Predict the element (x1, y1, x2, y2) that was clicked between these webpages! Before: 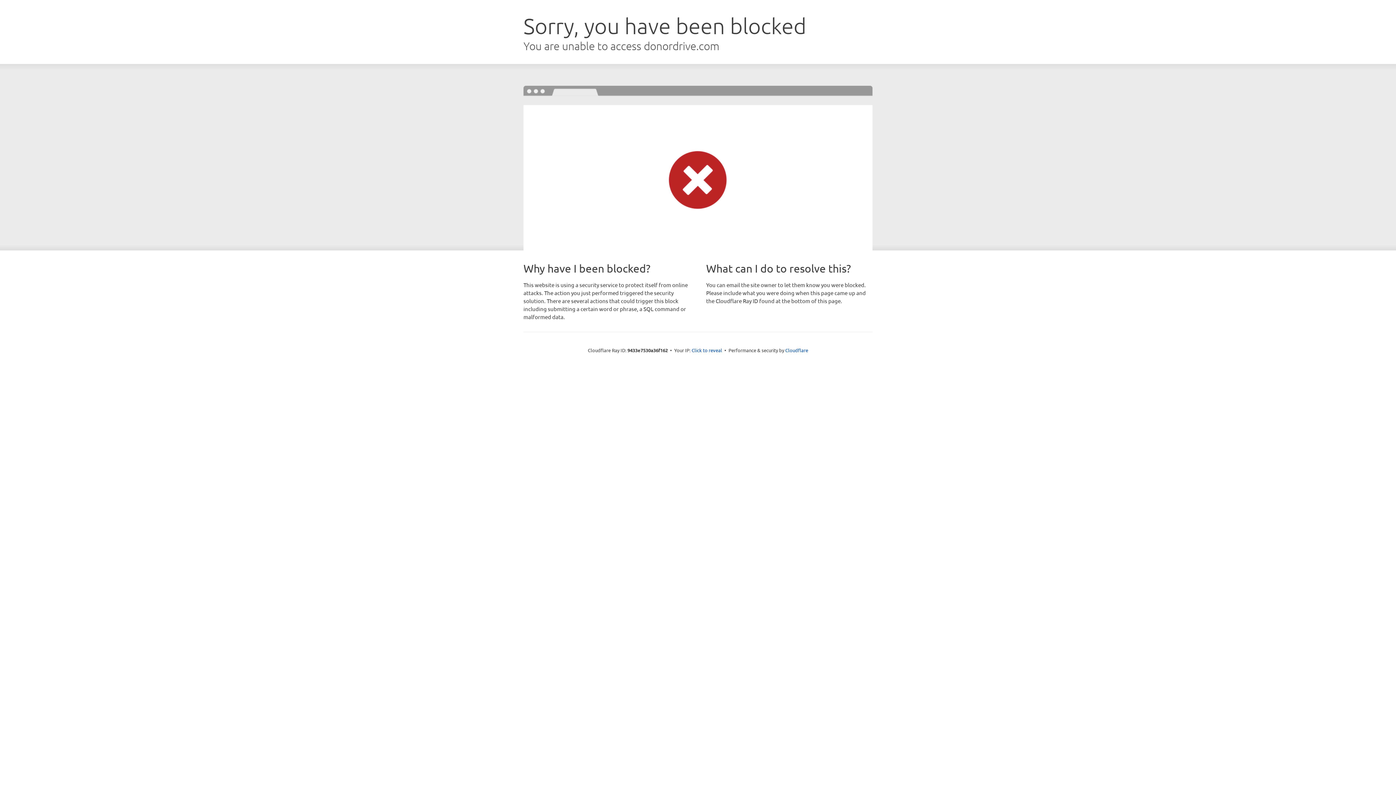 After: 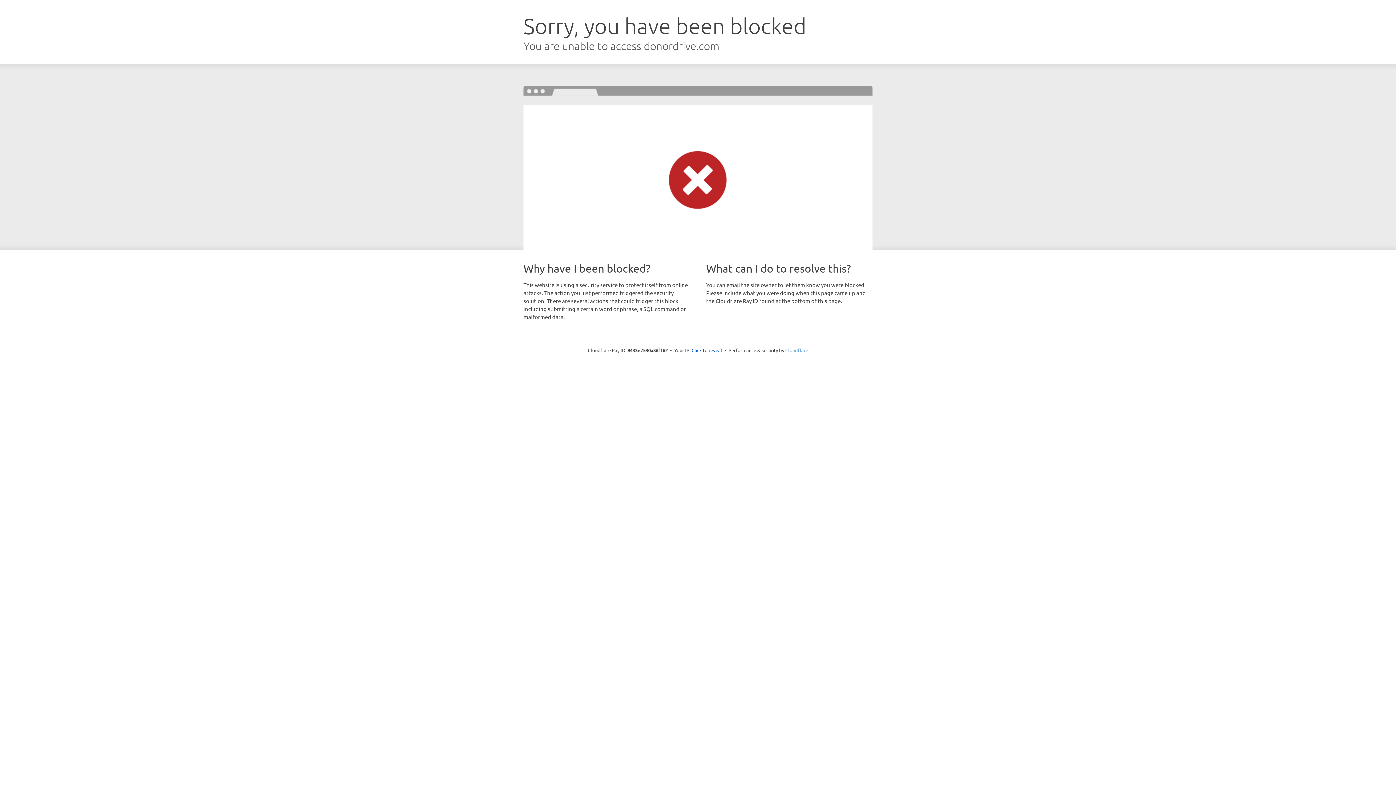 Action: bbox: (785, 347, 808, 353) label: Cloudflare